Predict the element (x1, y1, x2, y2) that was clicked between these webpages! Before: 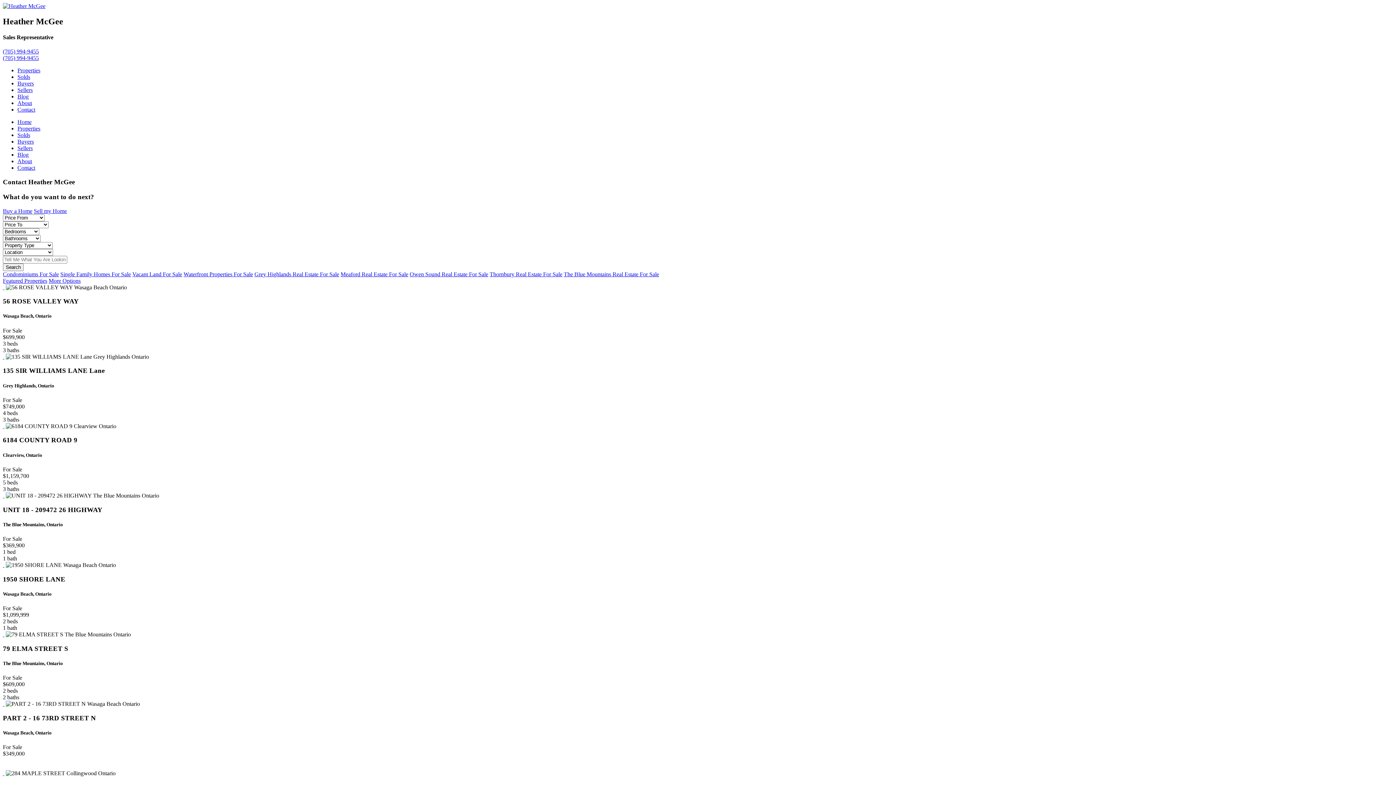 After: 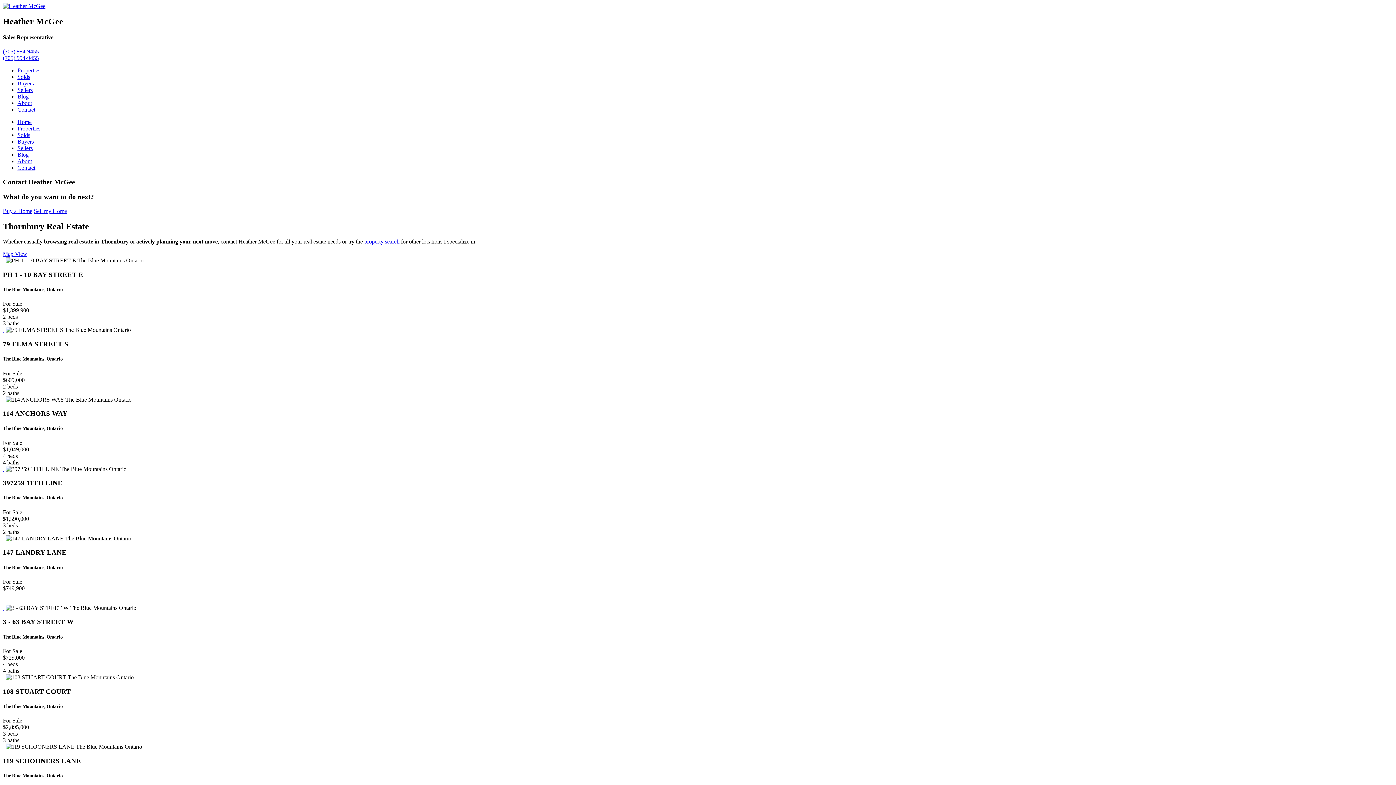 Action: bbox: (489, 271, 562, 277) label: Thornbury Real Estate For Sale